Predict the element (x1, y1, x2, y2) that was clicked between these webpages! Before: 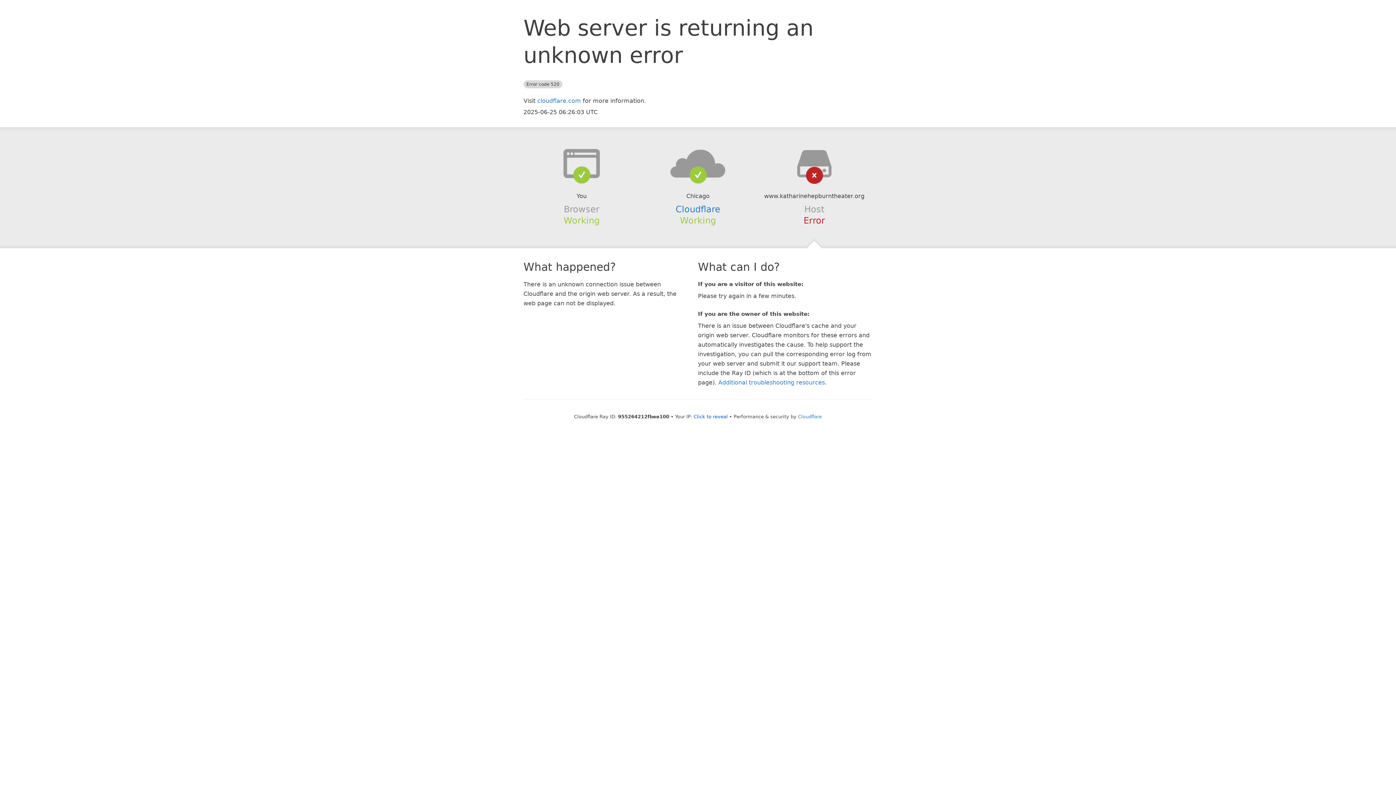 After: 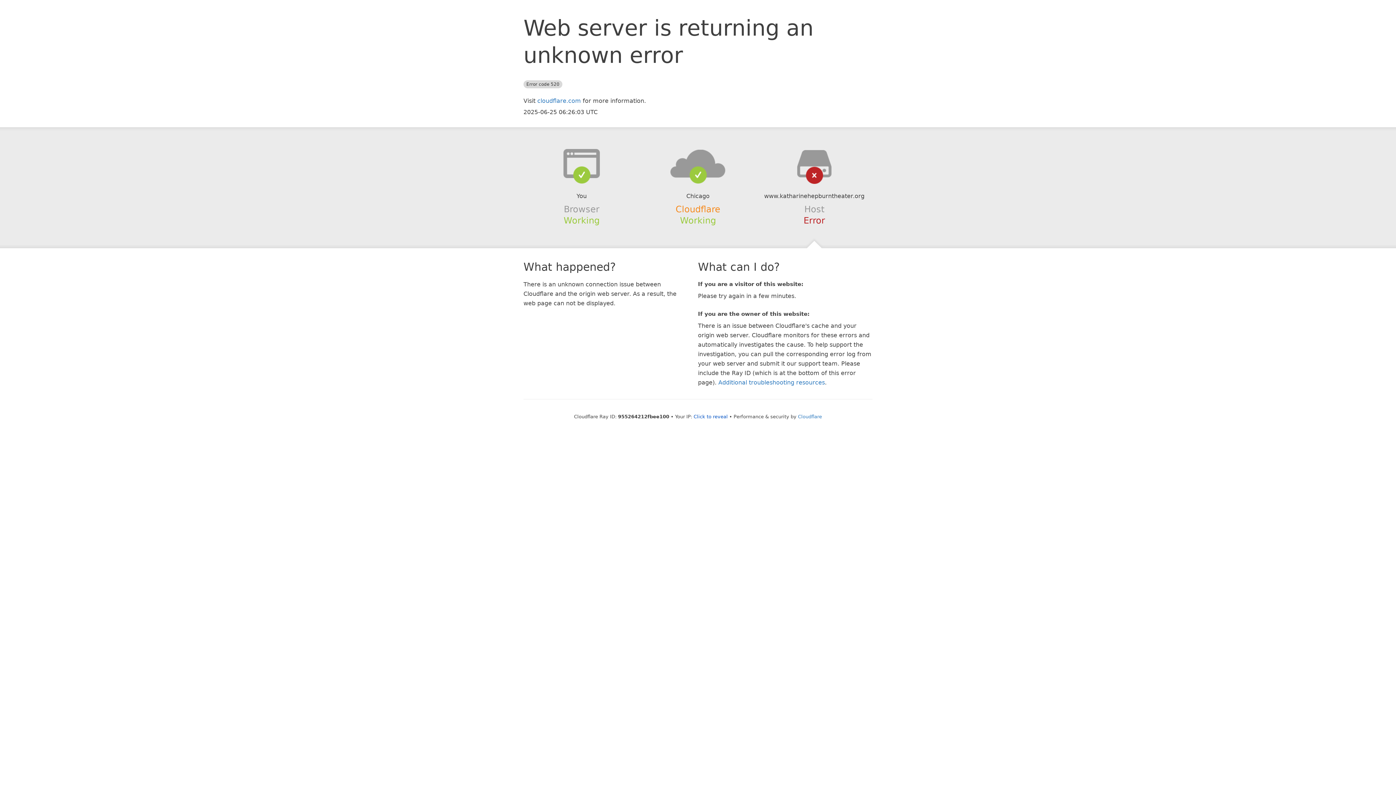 Action: label: Cloudflare bbox: (675, 204, 720, 214)